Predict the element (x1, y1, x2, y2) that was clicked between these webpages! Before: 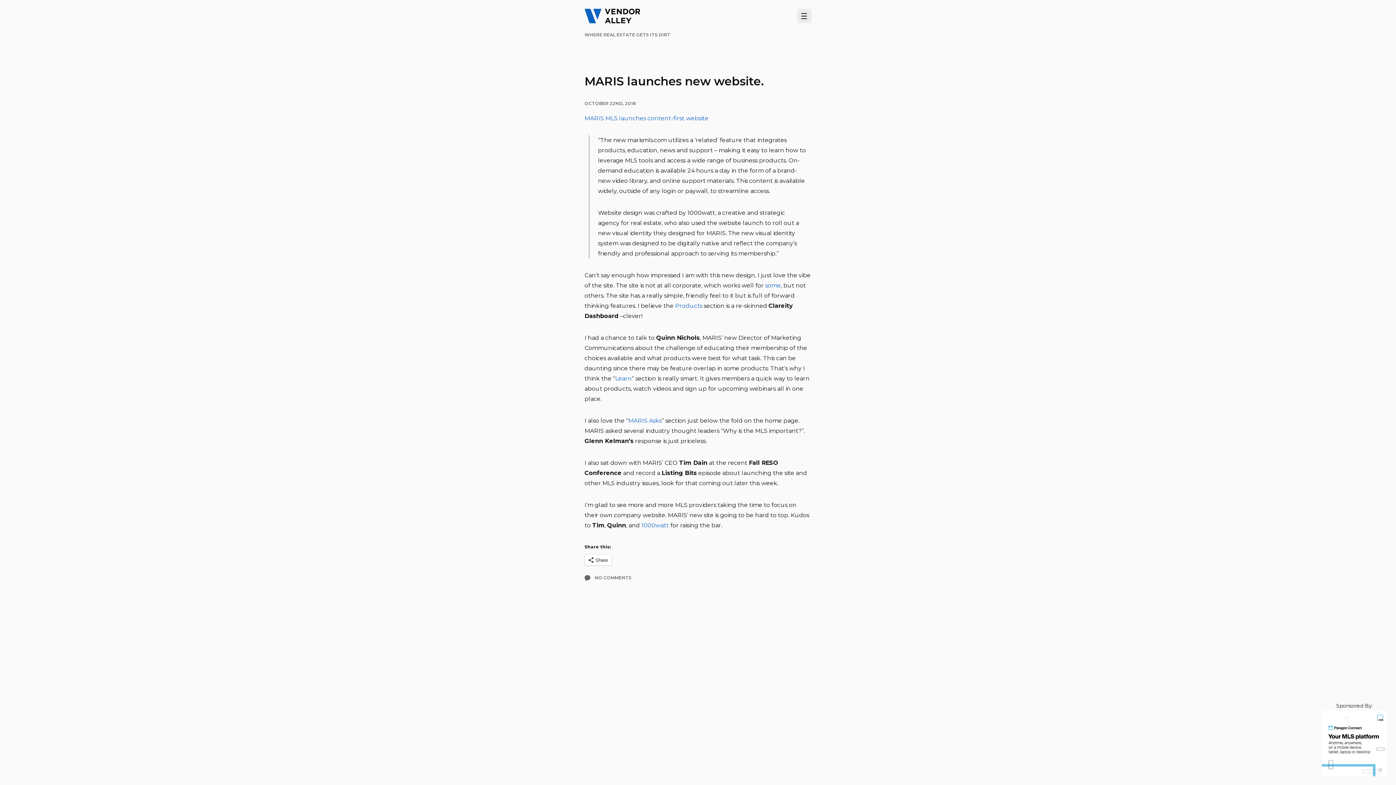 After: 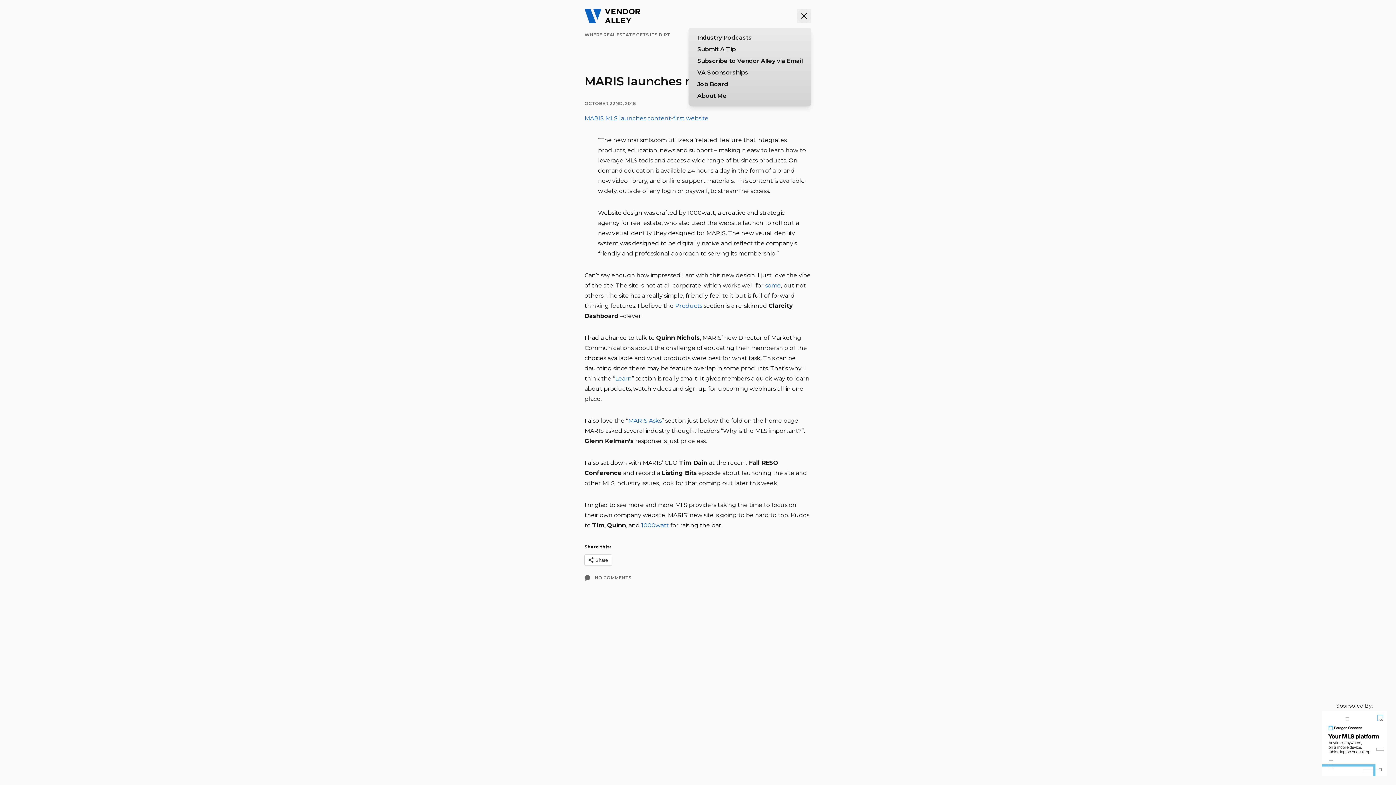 Action: label: Menu bbox: (797, 8, 811, 23)